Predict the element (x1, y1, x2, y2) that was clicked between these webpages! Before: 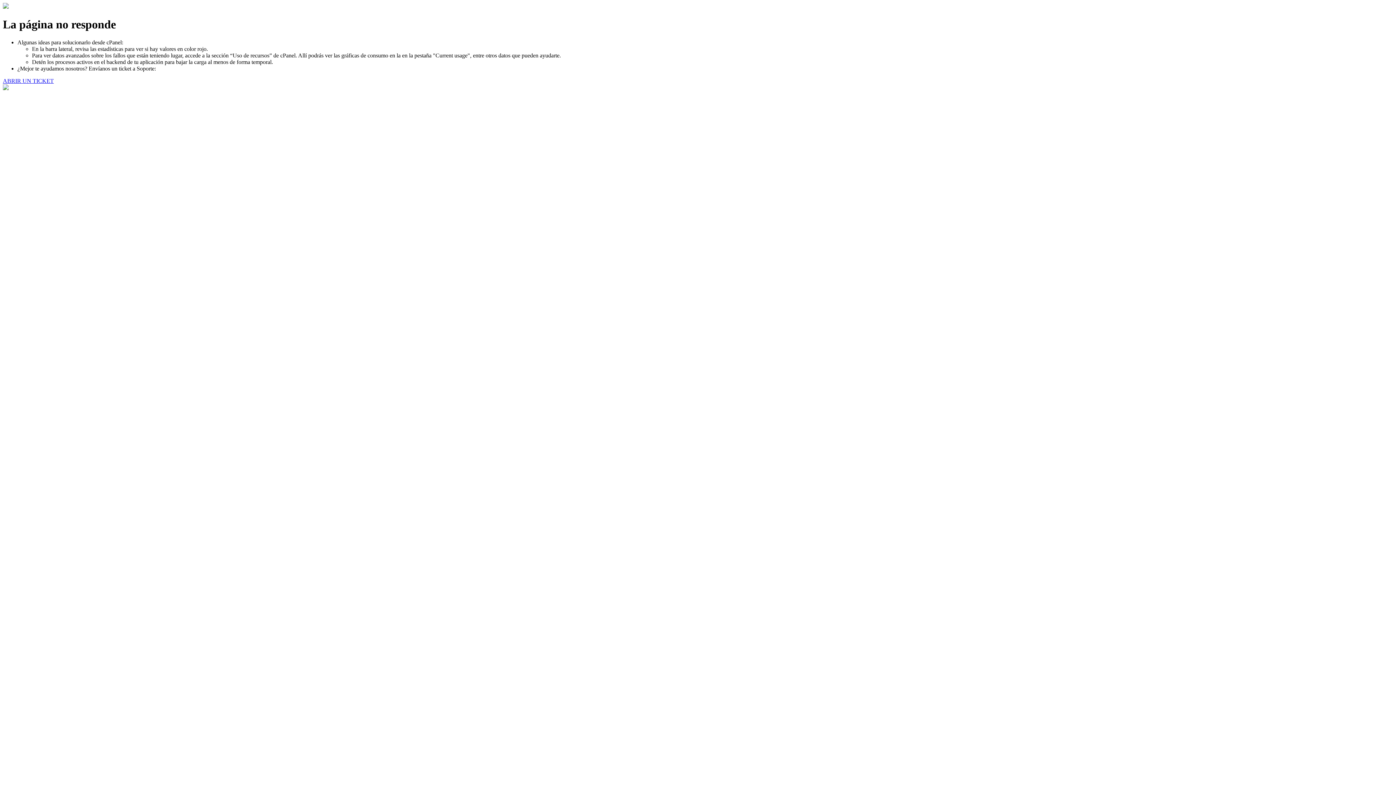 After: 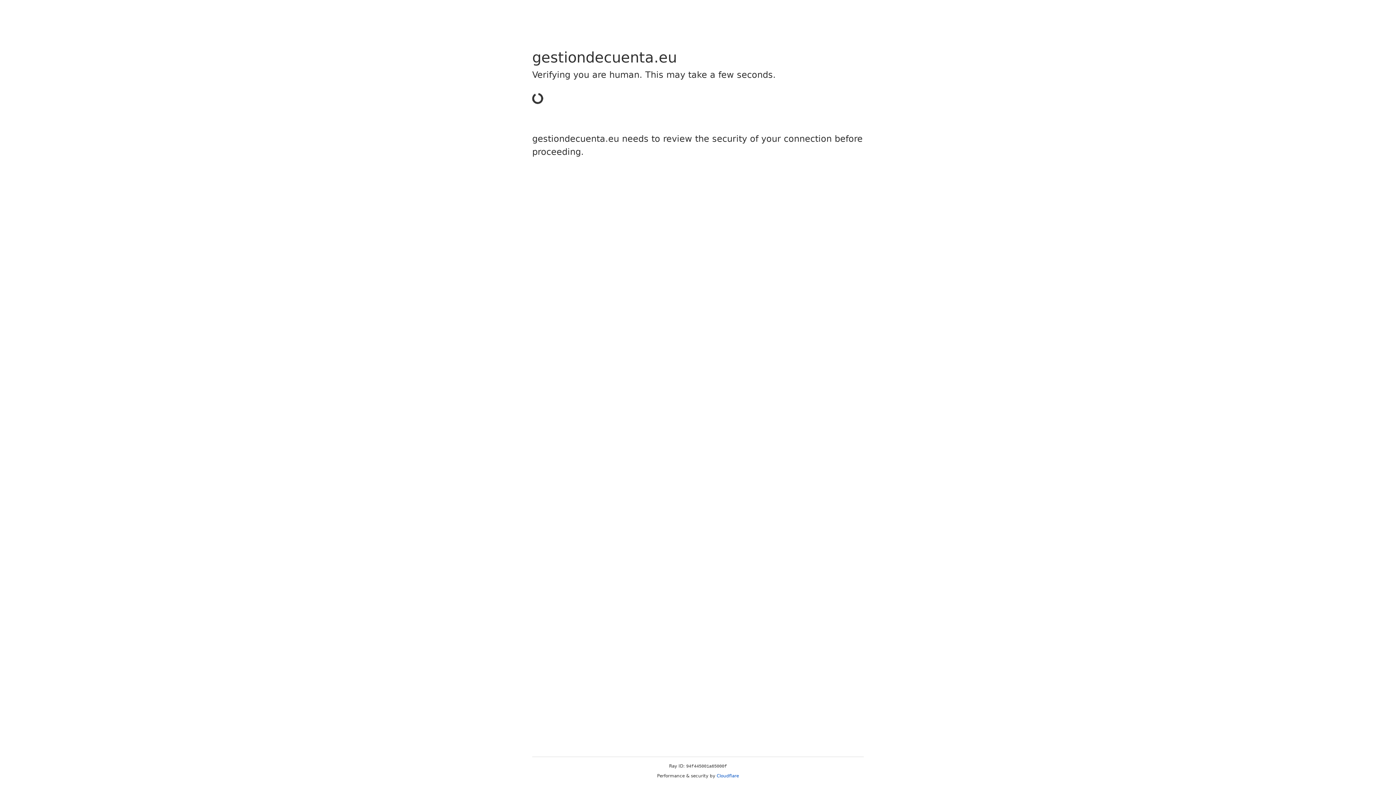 Action: bbox: (2, 77, 53, 83) label: ABRIR UN TICKET